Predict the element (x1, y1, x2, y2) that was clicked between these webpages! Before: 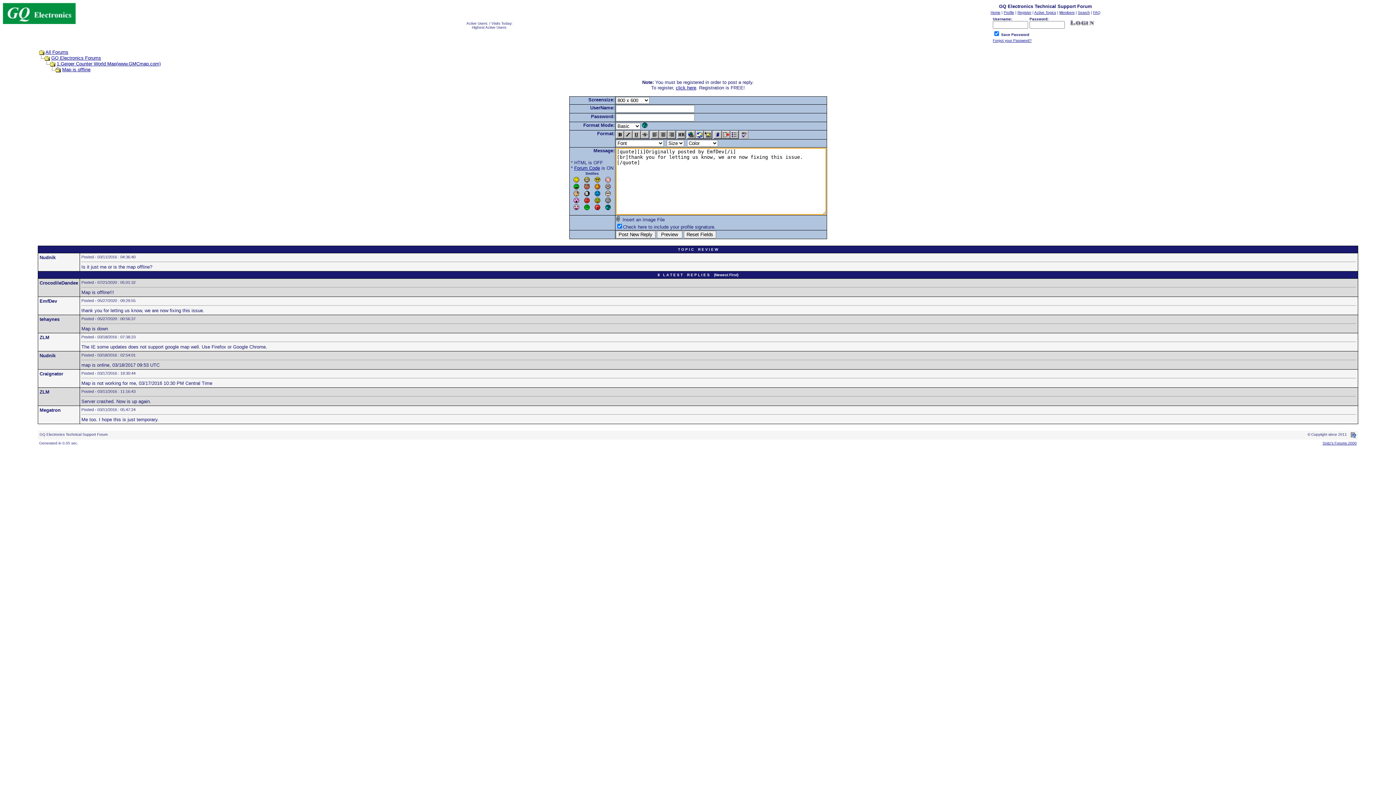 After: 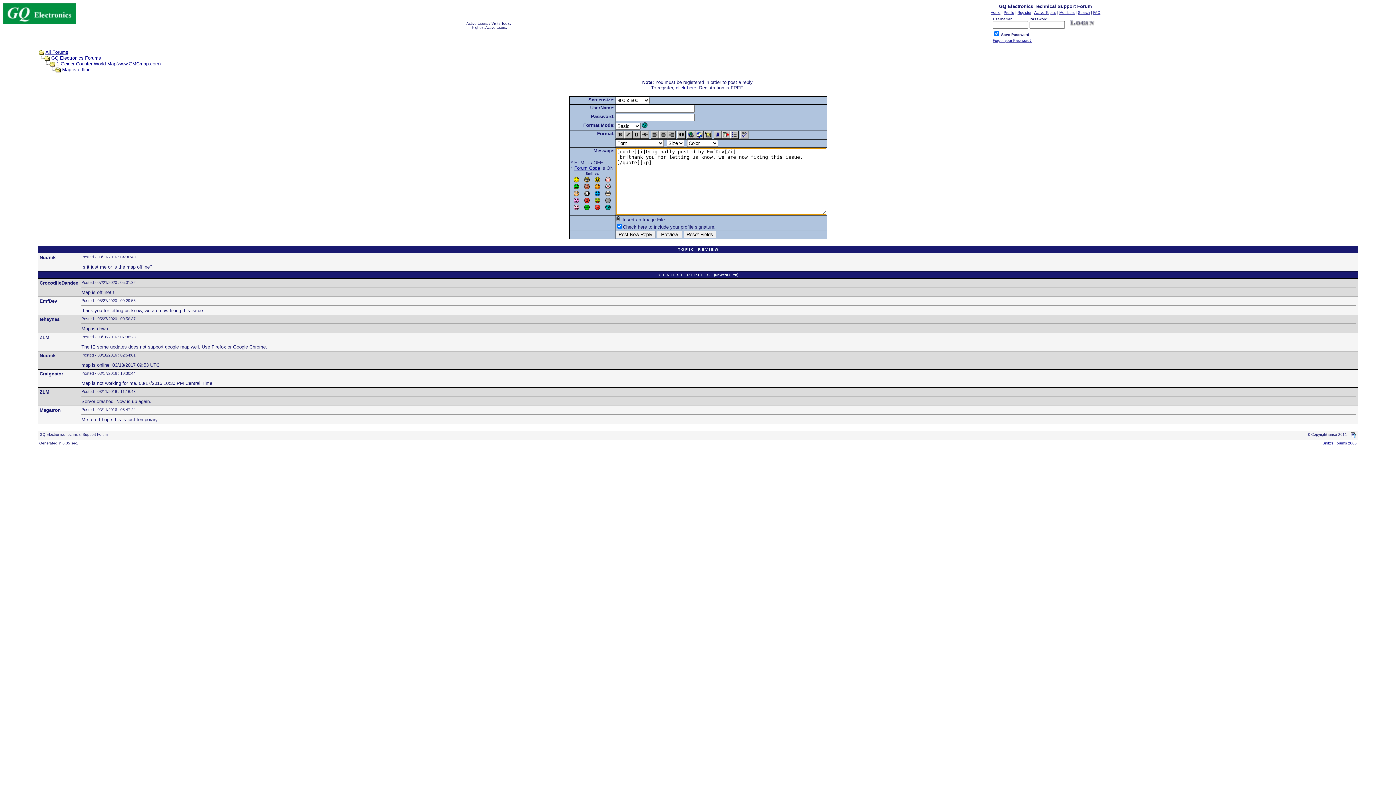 Action: bbox: (573, 184, 579, 190)